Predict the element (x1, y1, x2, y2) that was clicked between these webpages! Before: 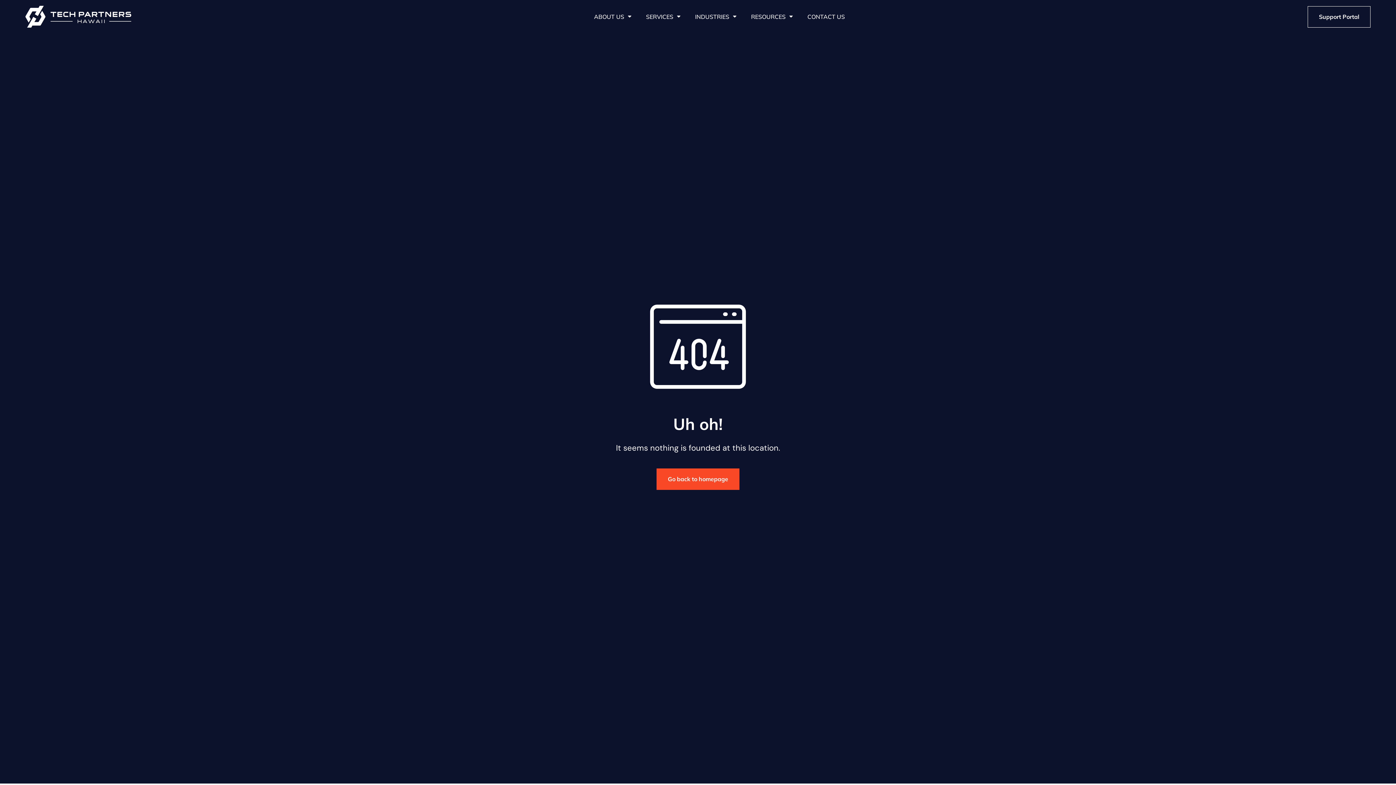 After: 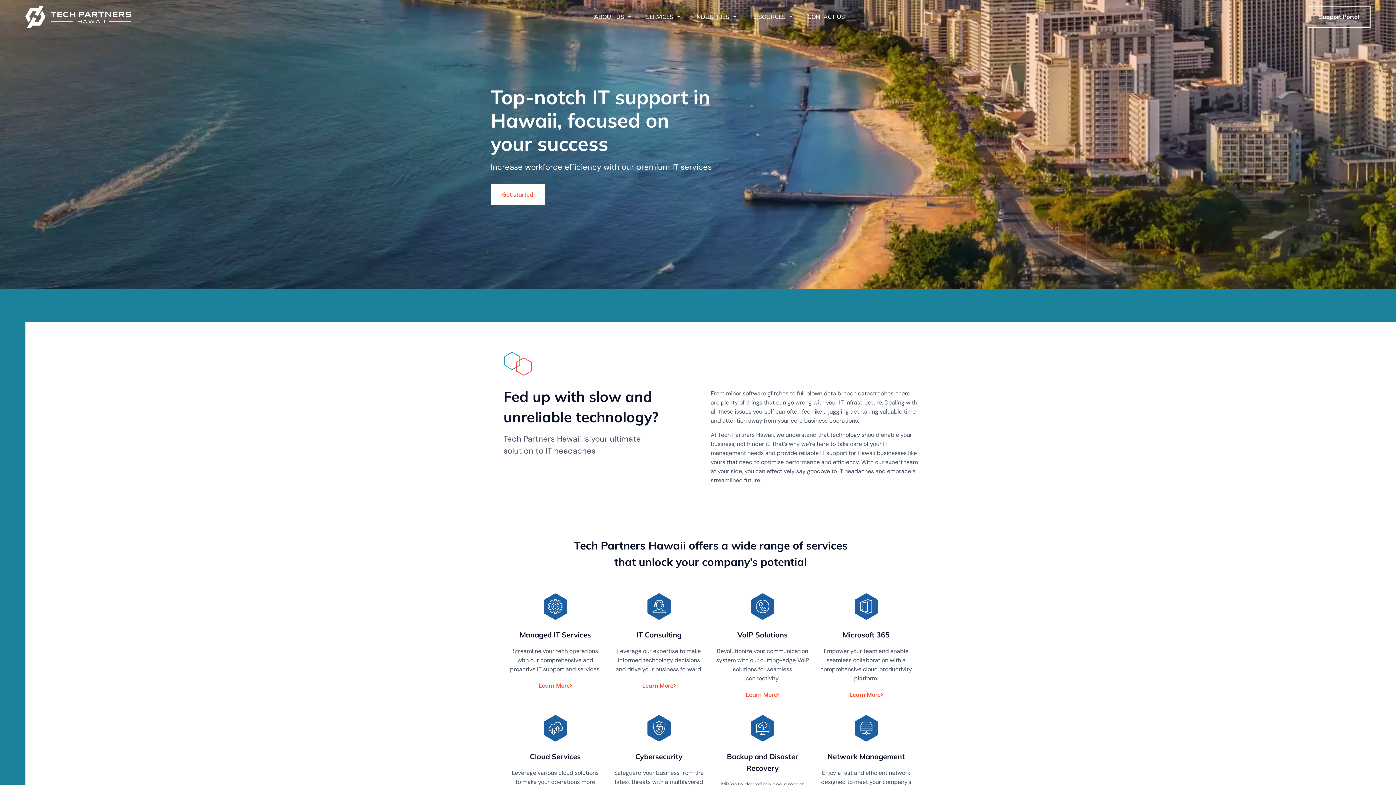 Action: bbox: (25, 5, 131, 27)